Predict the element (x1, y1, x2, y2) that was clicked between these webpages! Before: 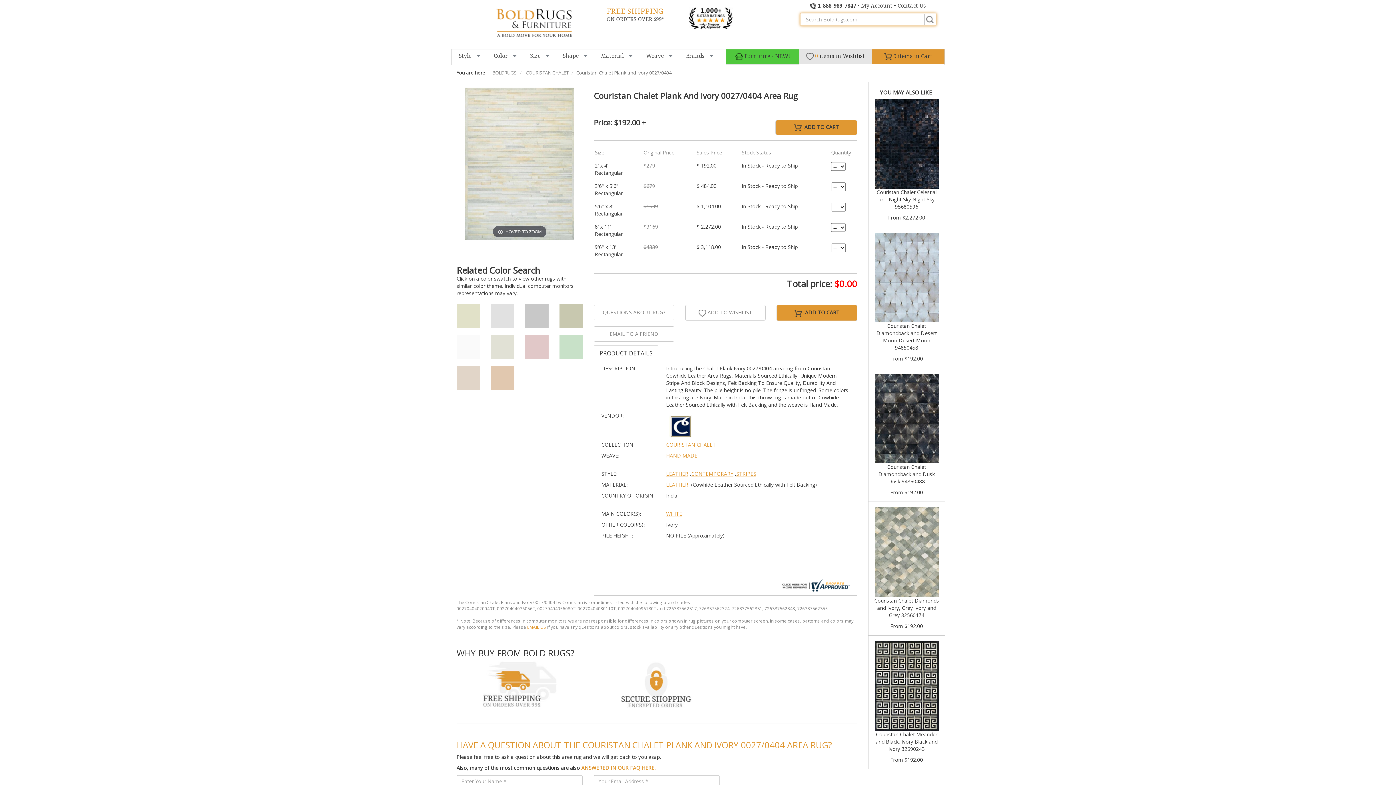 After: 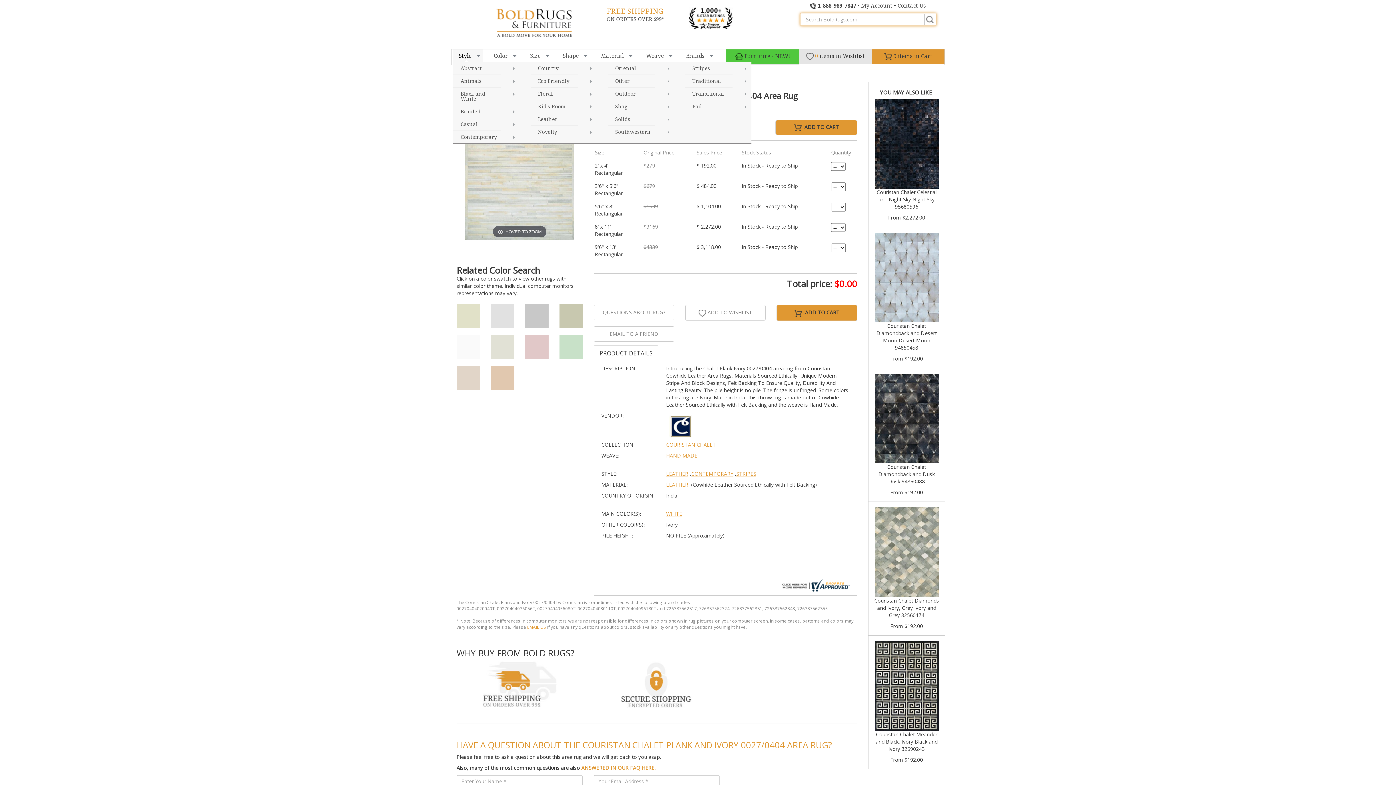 Action: bbox: (453, 49, 483, 62) label: Style